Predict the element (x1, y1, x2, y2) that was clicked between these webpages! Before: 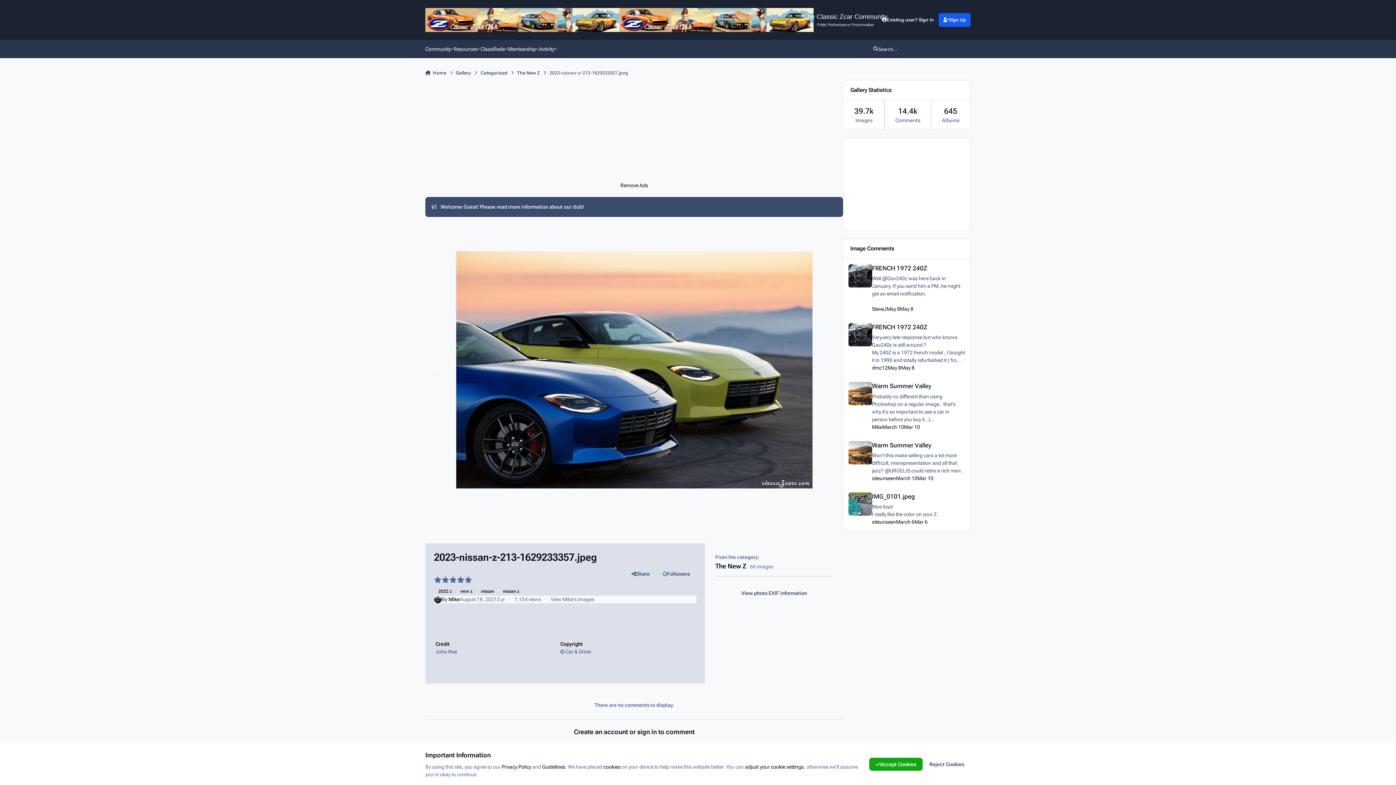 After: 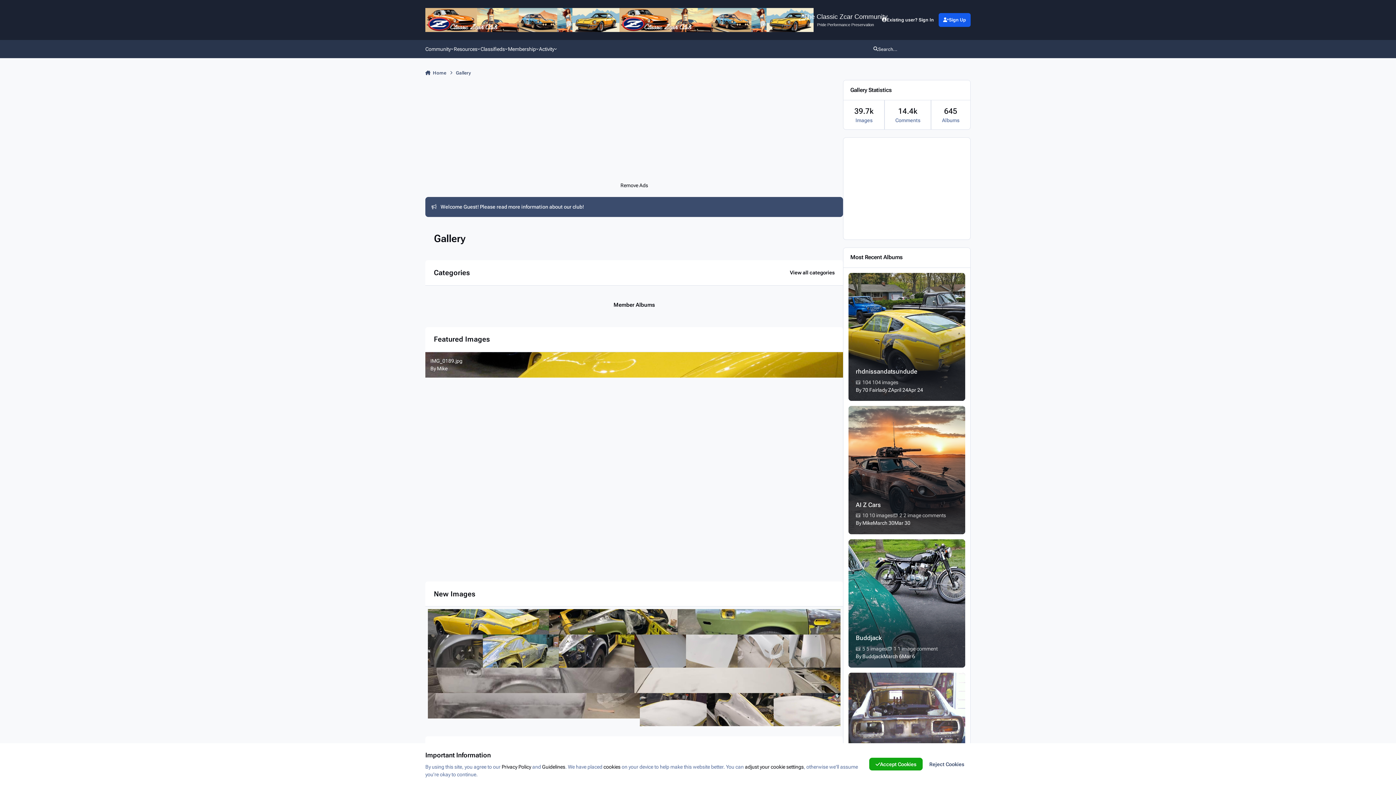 Action: label: Gallery bbox: (455, 65, 471, 80)